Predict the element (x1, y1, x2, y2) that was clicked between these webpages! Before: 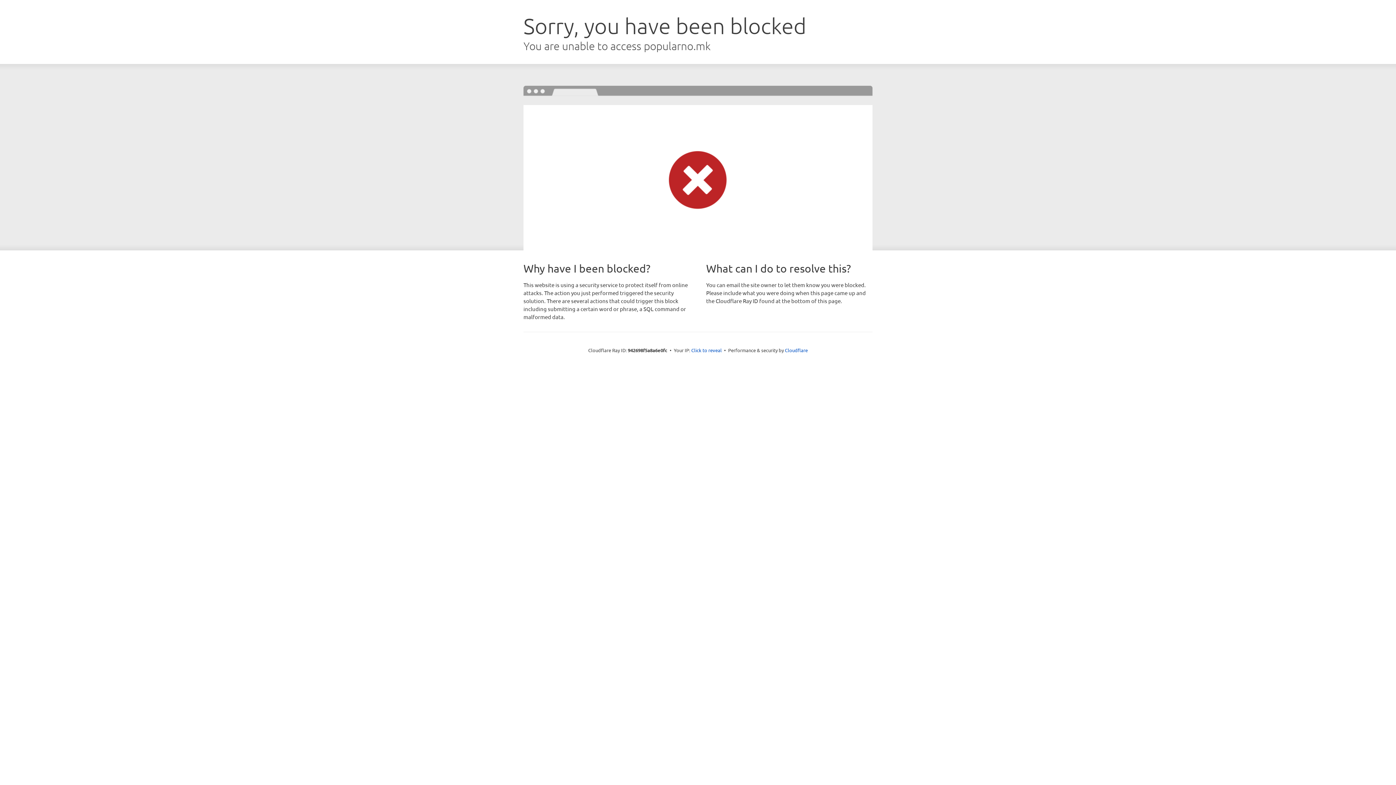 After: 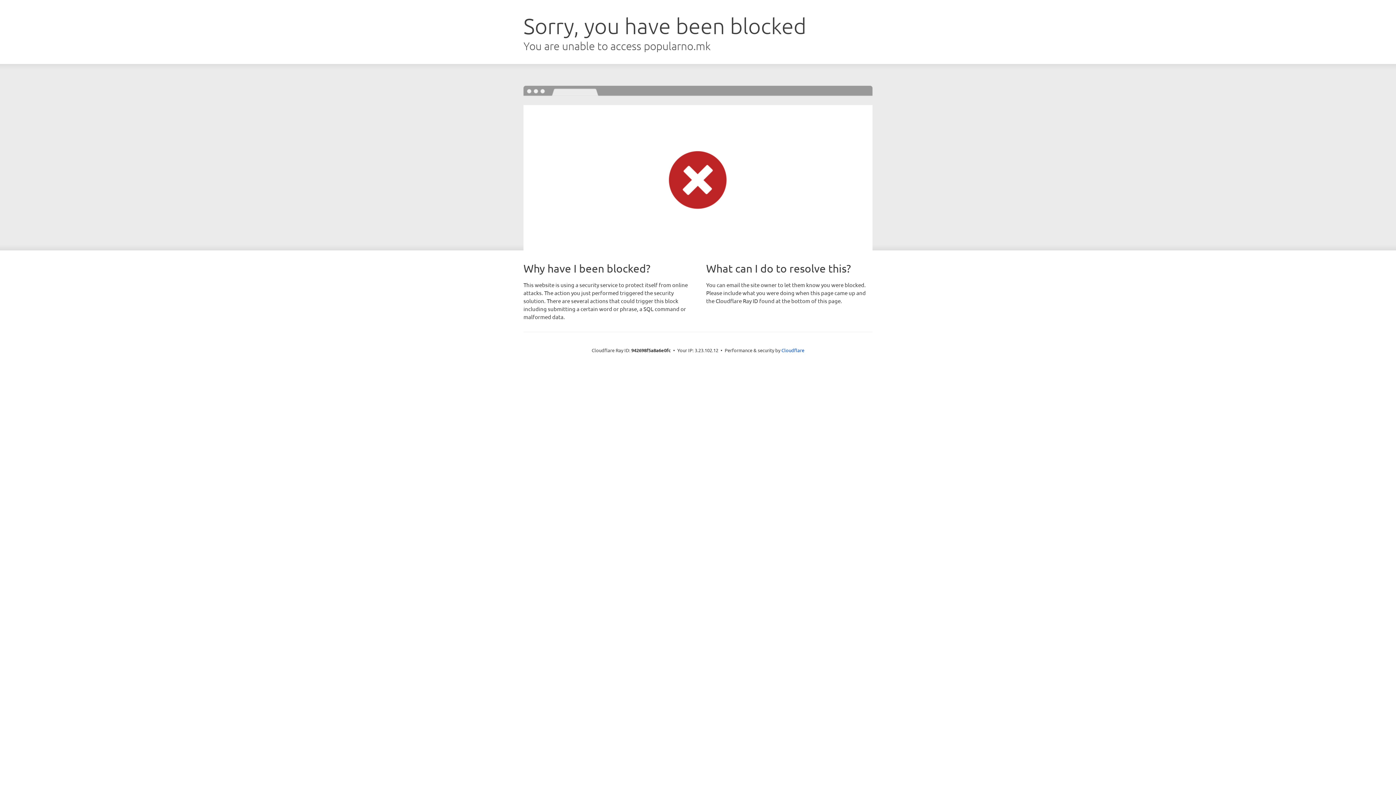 Action: label: Click to reveal bbox: (691, 346, 722, 353)